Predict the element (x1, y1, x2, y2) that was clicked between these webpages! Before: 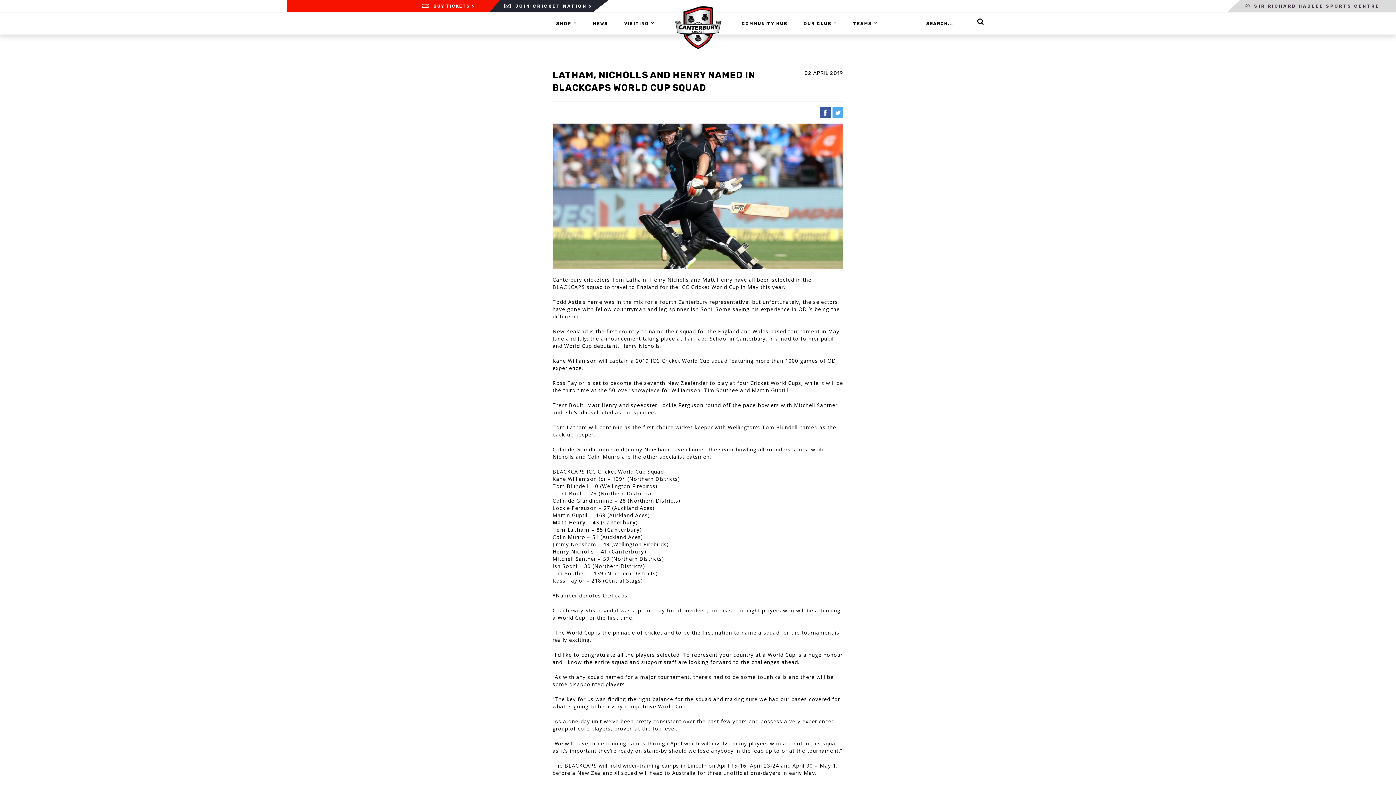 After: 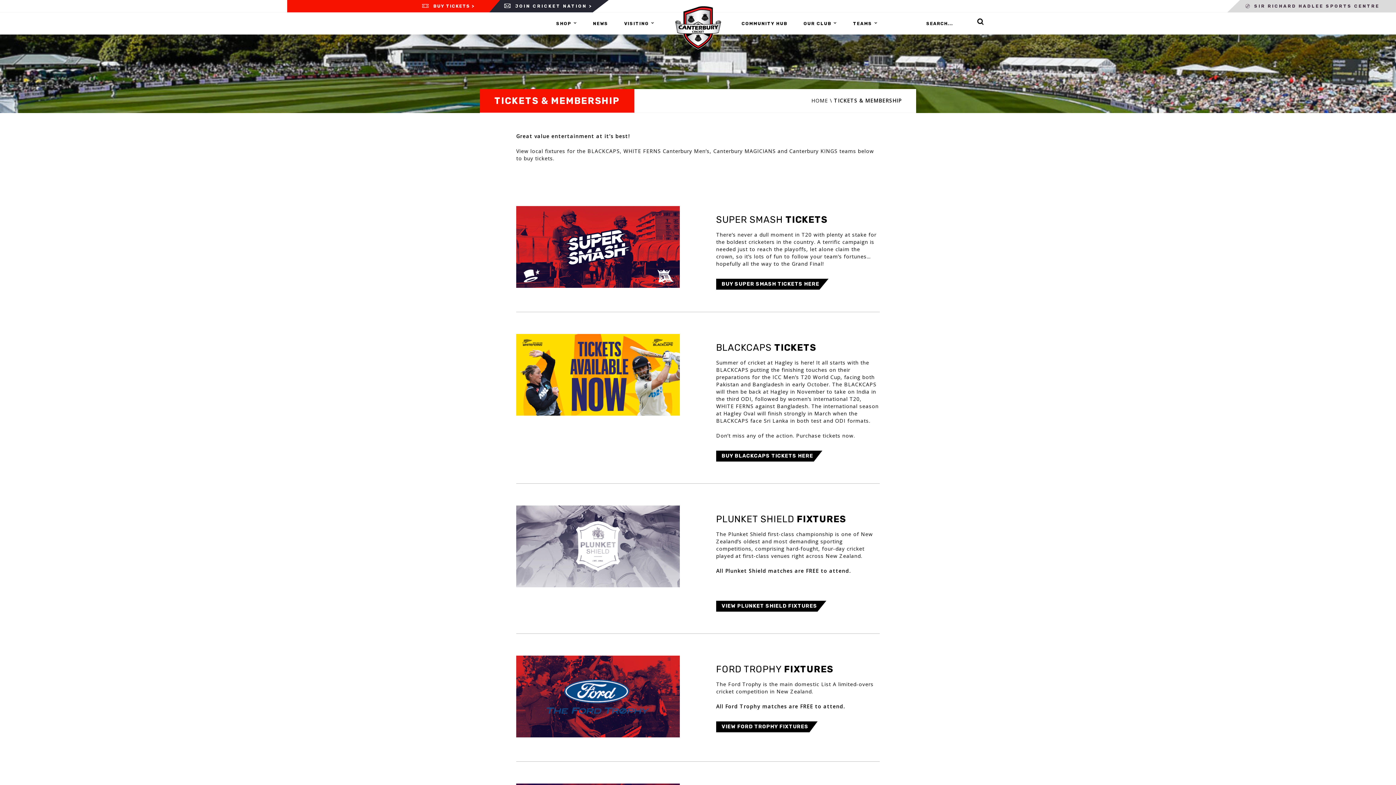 Action: bbox: (556, 13, 571, 33) label: SHOP